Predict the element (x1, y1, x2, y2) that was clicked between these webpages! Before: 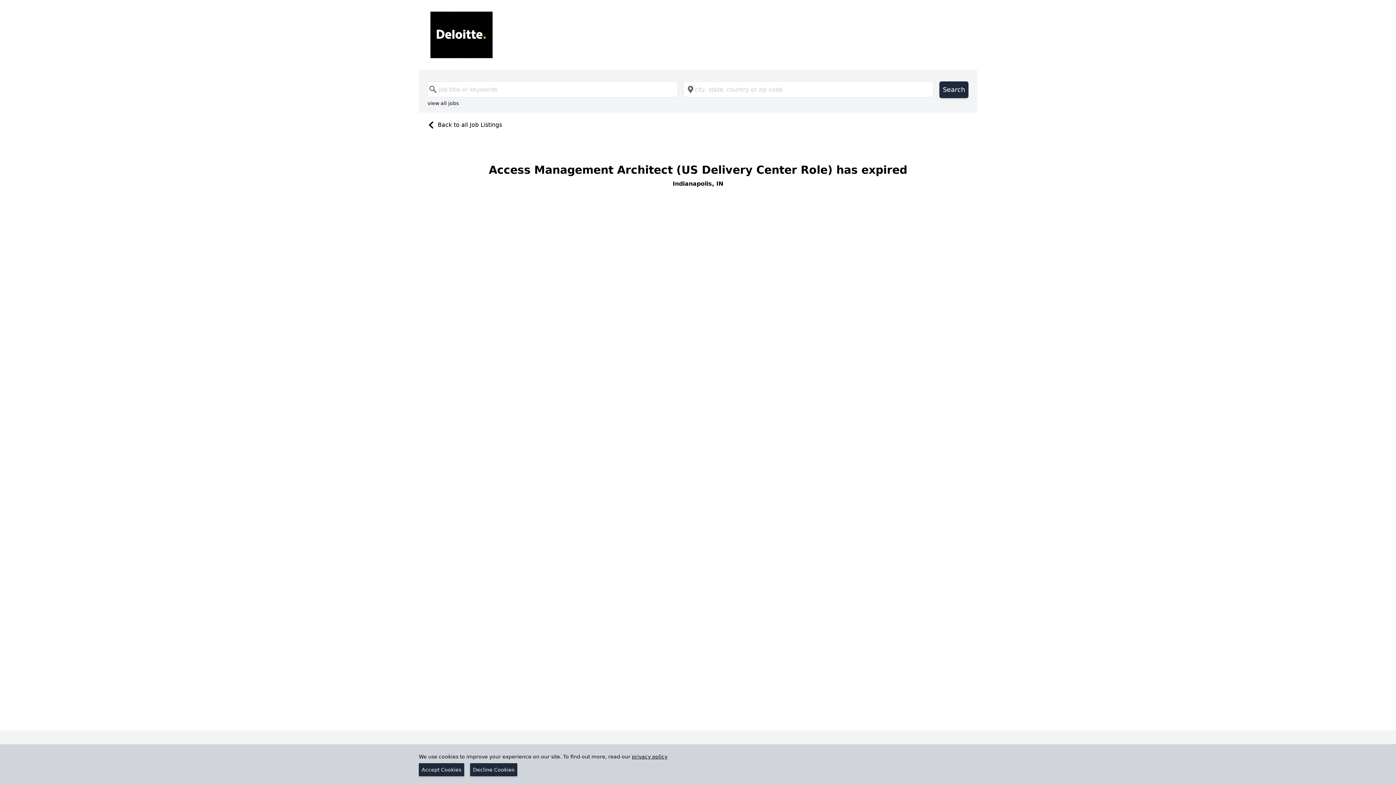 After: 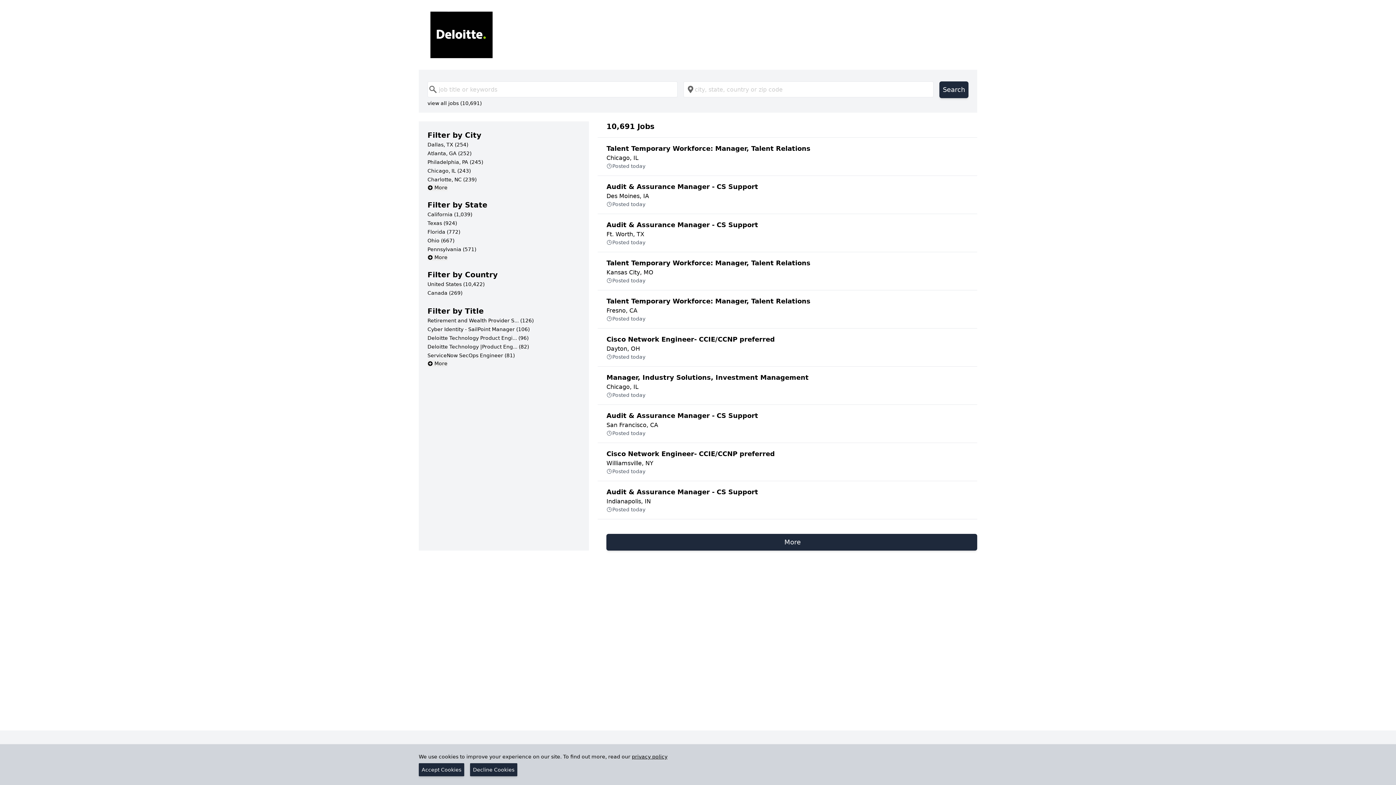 Action: bbox: (424, 121, 502, 128) label: Back to all Job Listings